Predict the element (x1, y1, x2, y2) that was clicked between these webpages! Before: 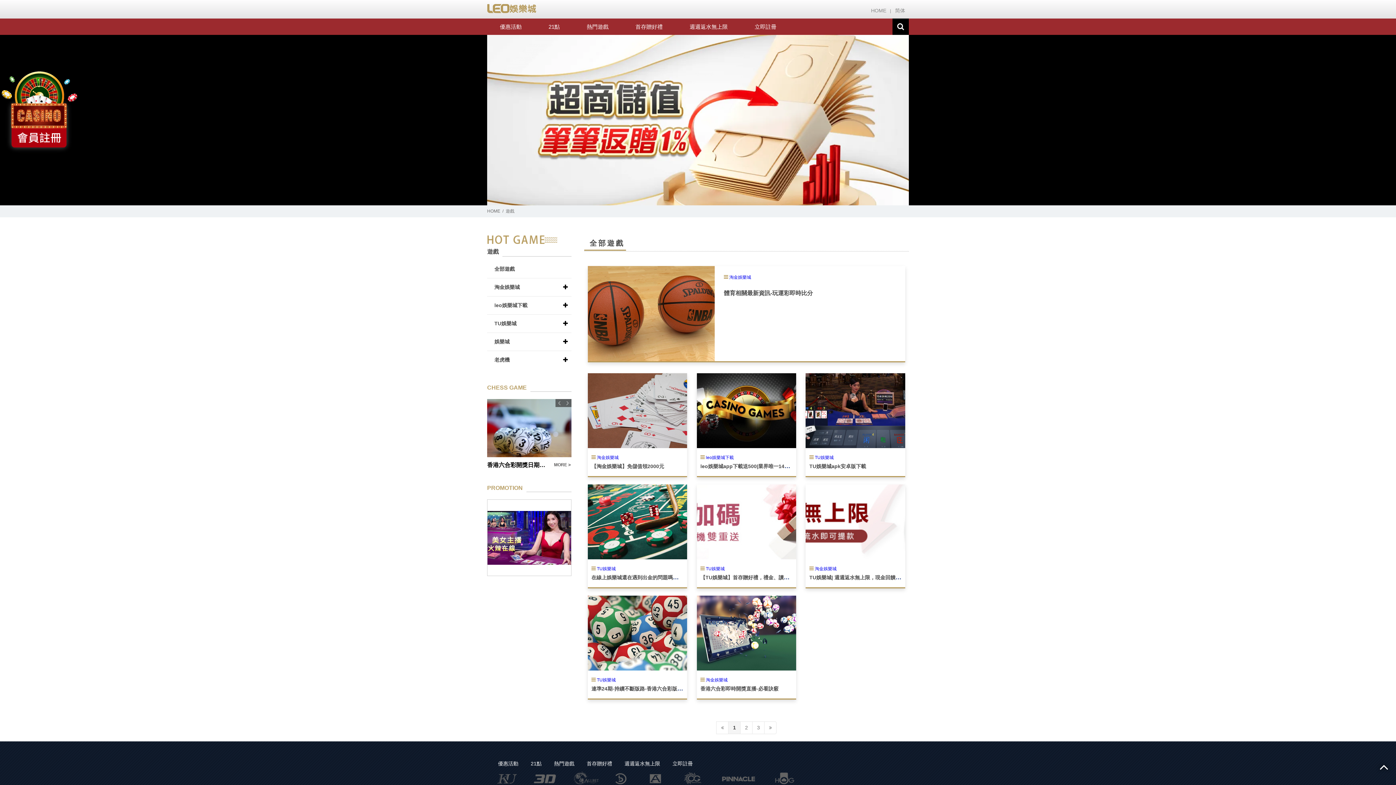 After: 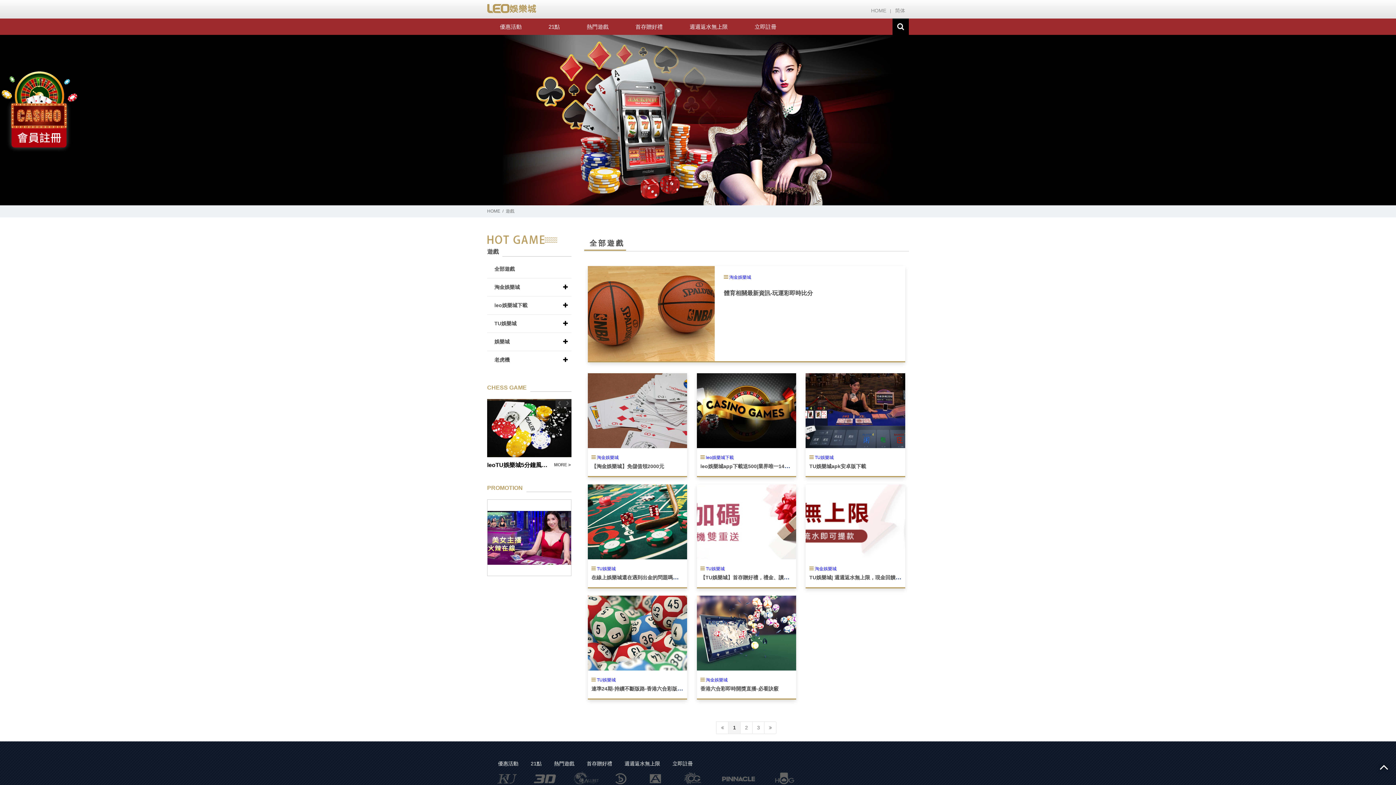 Action: bbox: (487, 499, 571, 575)